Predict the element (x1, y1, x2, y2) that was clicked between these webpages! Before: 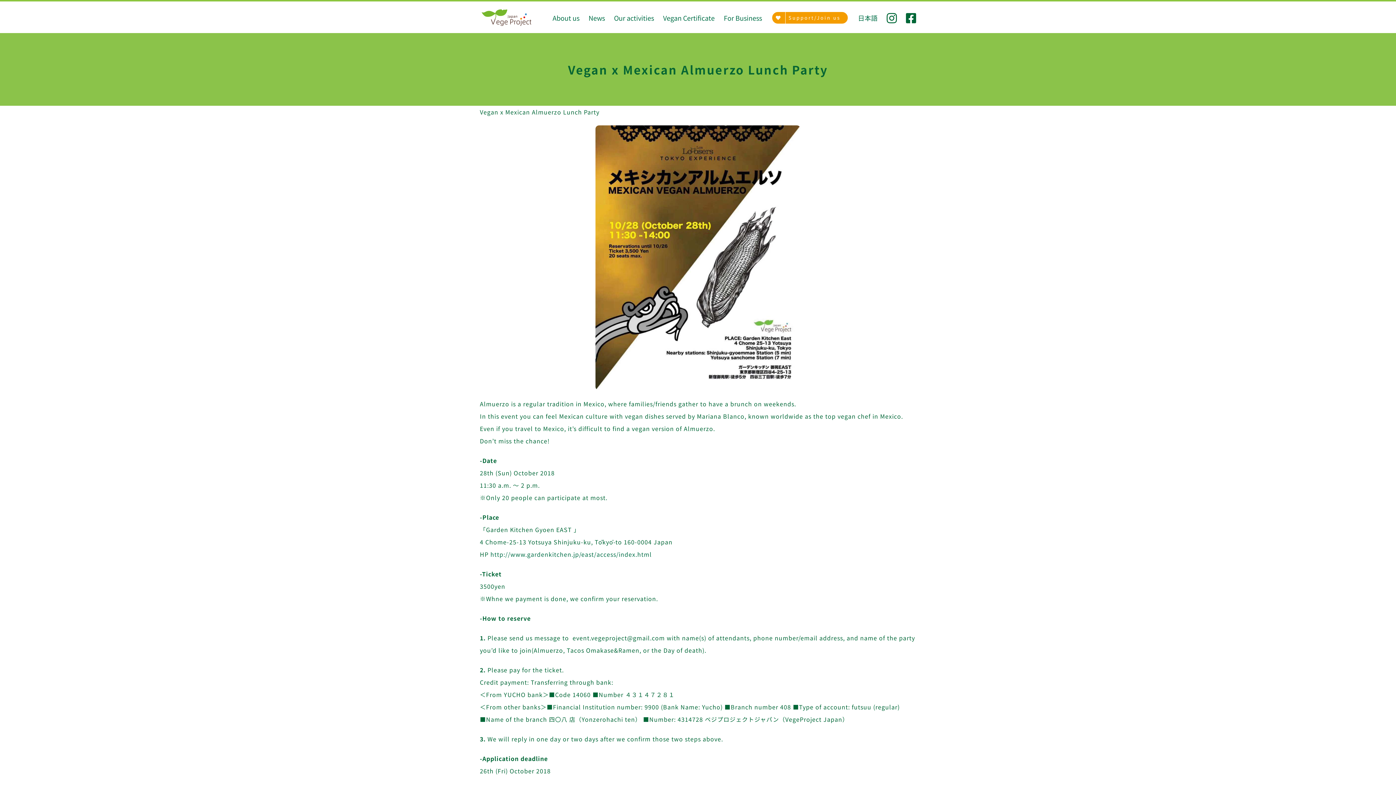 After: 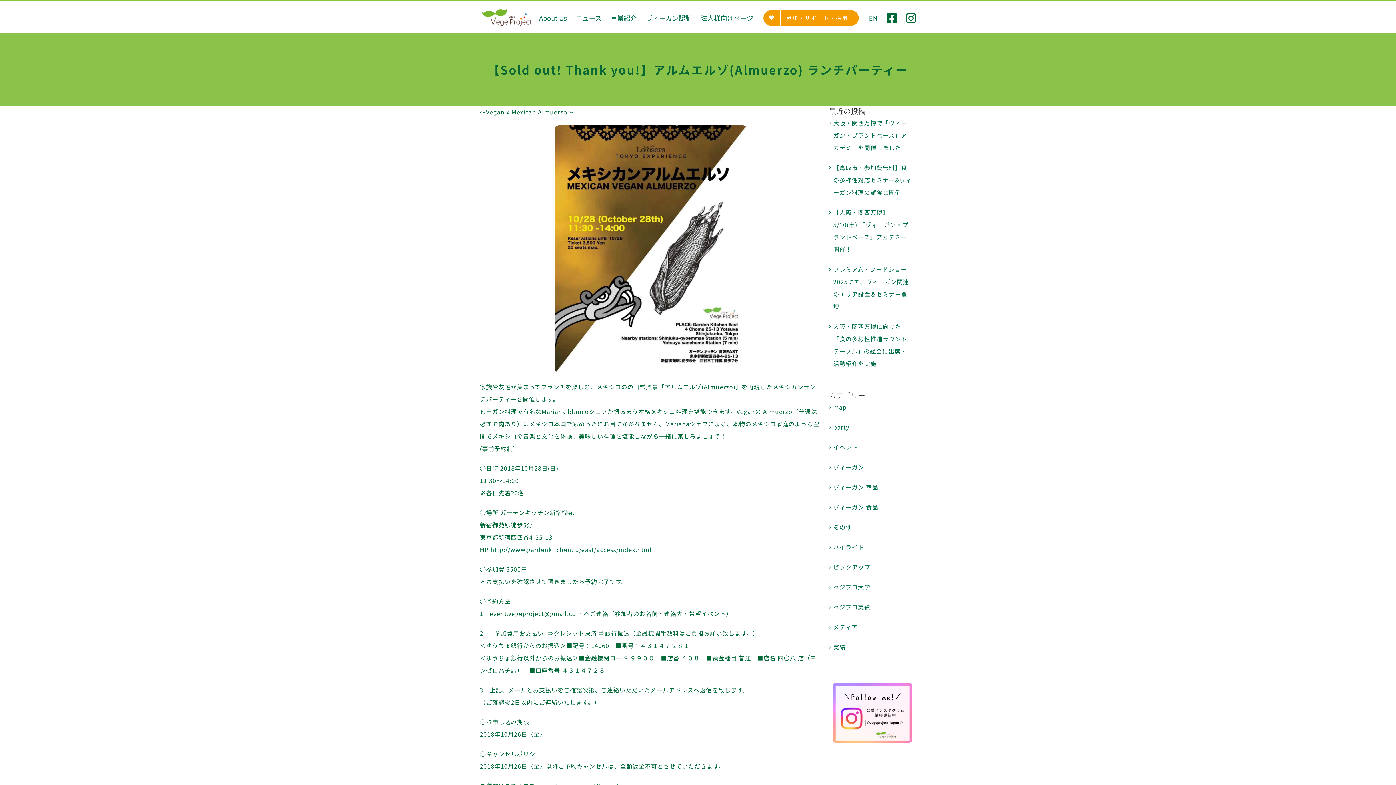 Action: bbox: (858, 2, 877, 33) label: 日本語